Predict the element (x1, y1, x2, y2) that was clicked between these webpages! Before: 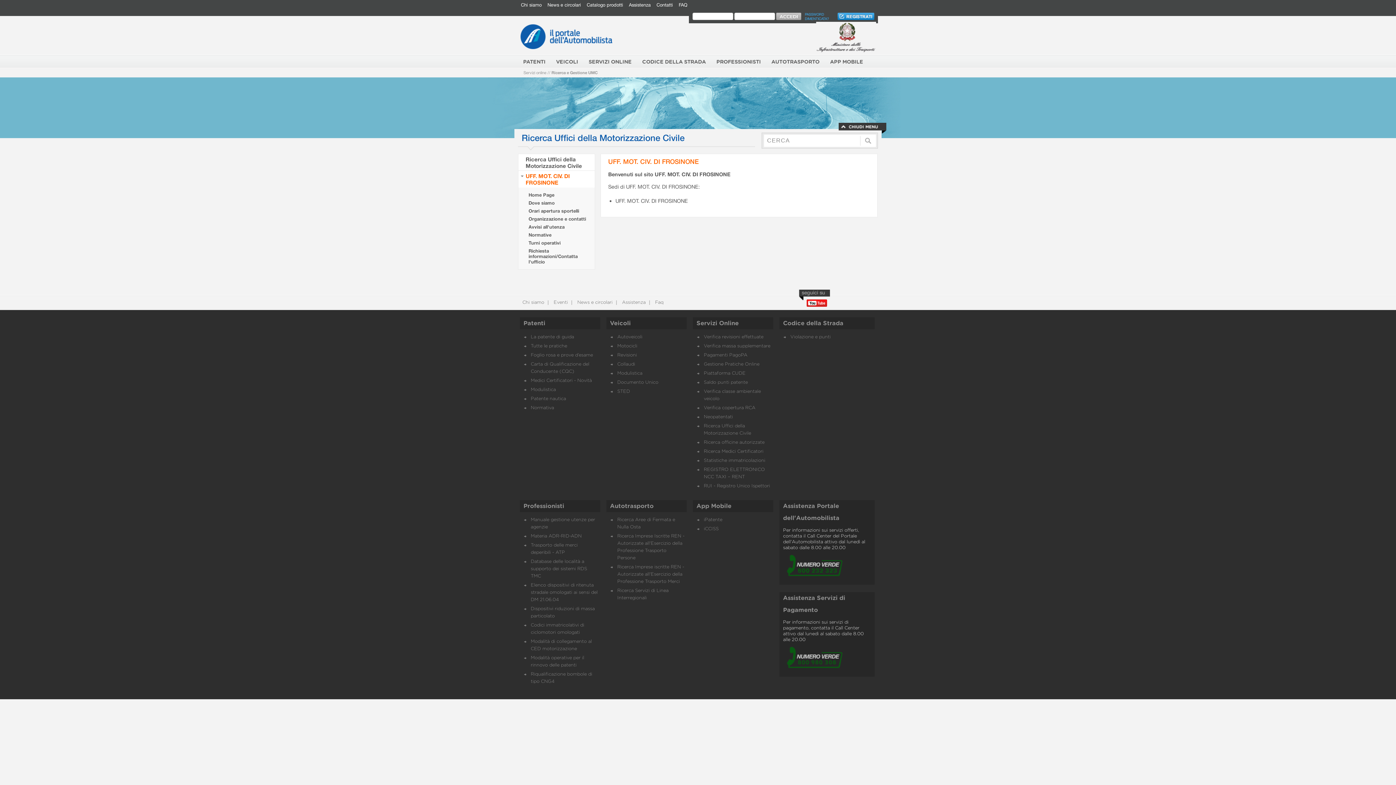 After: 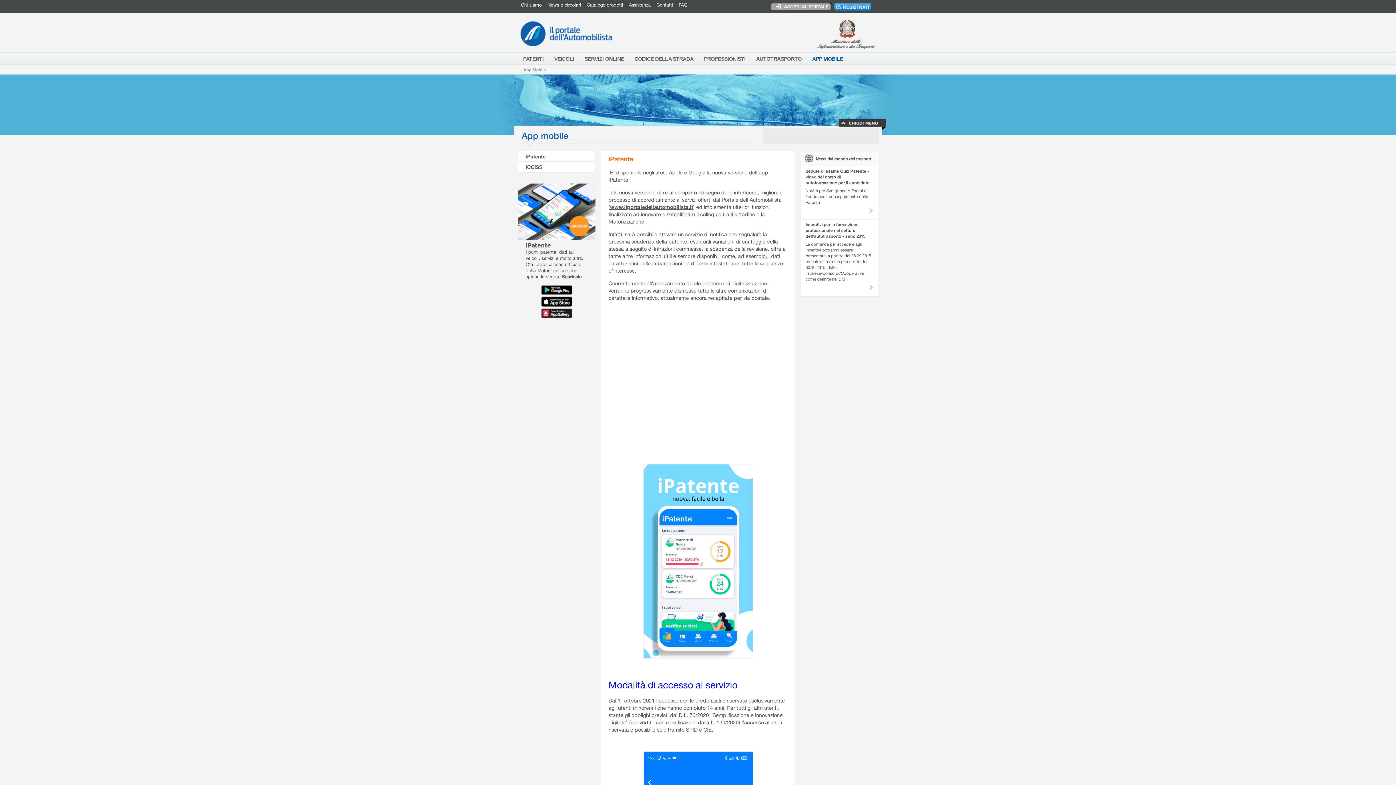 Action: label: APP MOBILE bbox: (825, 55, 868, 68)